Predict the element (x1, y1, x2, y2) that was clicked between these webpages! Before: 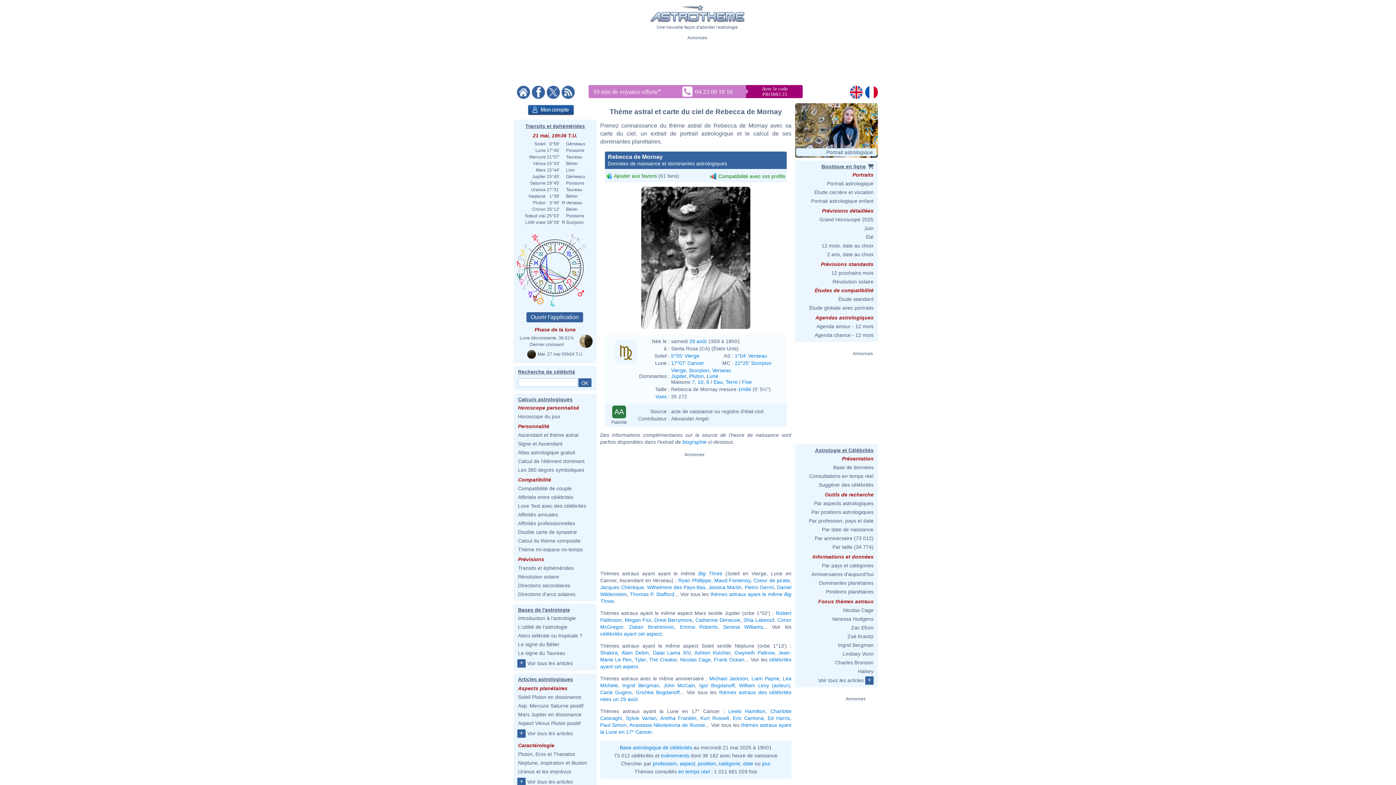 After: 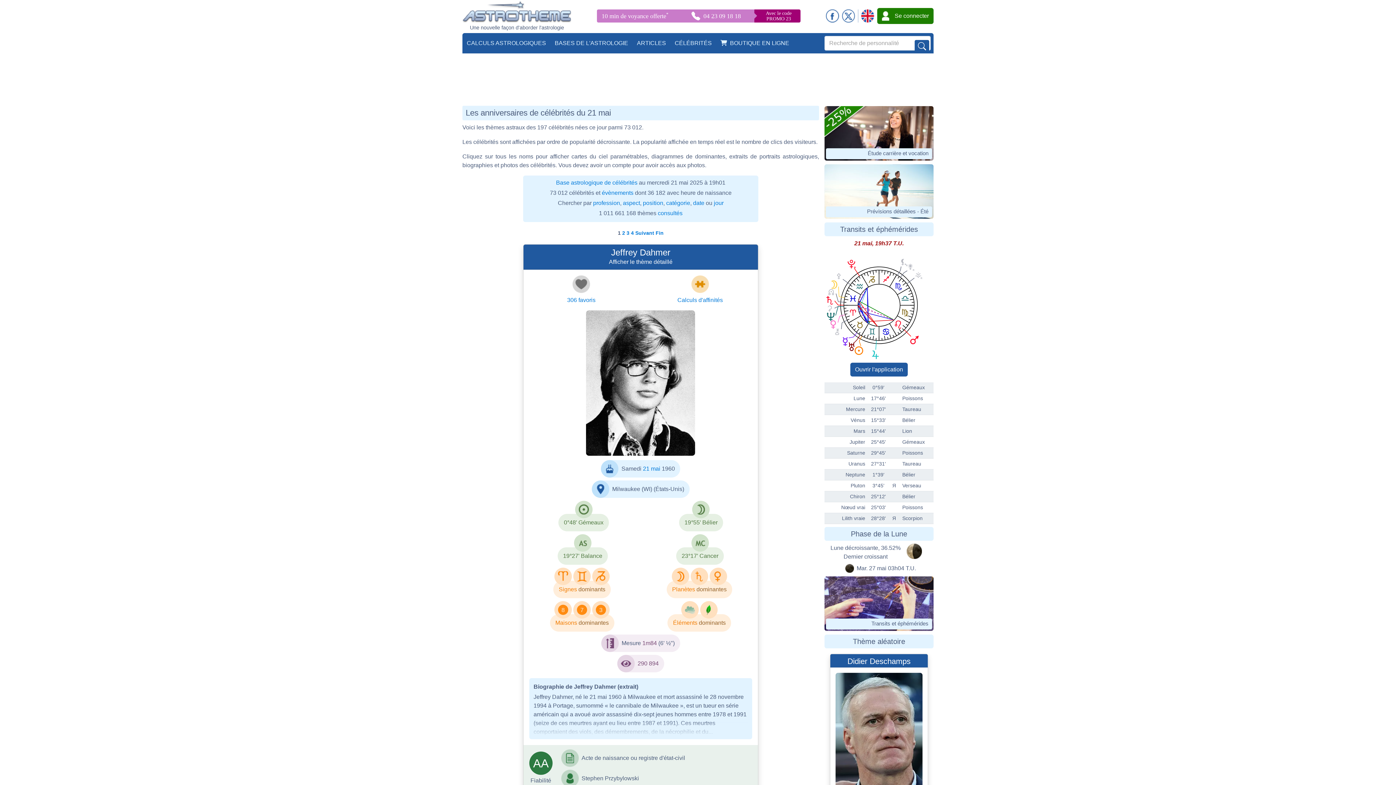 Action: label: Anniversaires d'aujourd'hui bbox: (811, 571, 873, 577)